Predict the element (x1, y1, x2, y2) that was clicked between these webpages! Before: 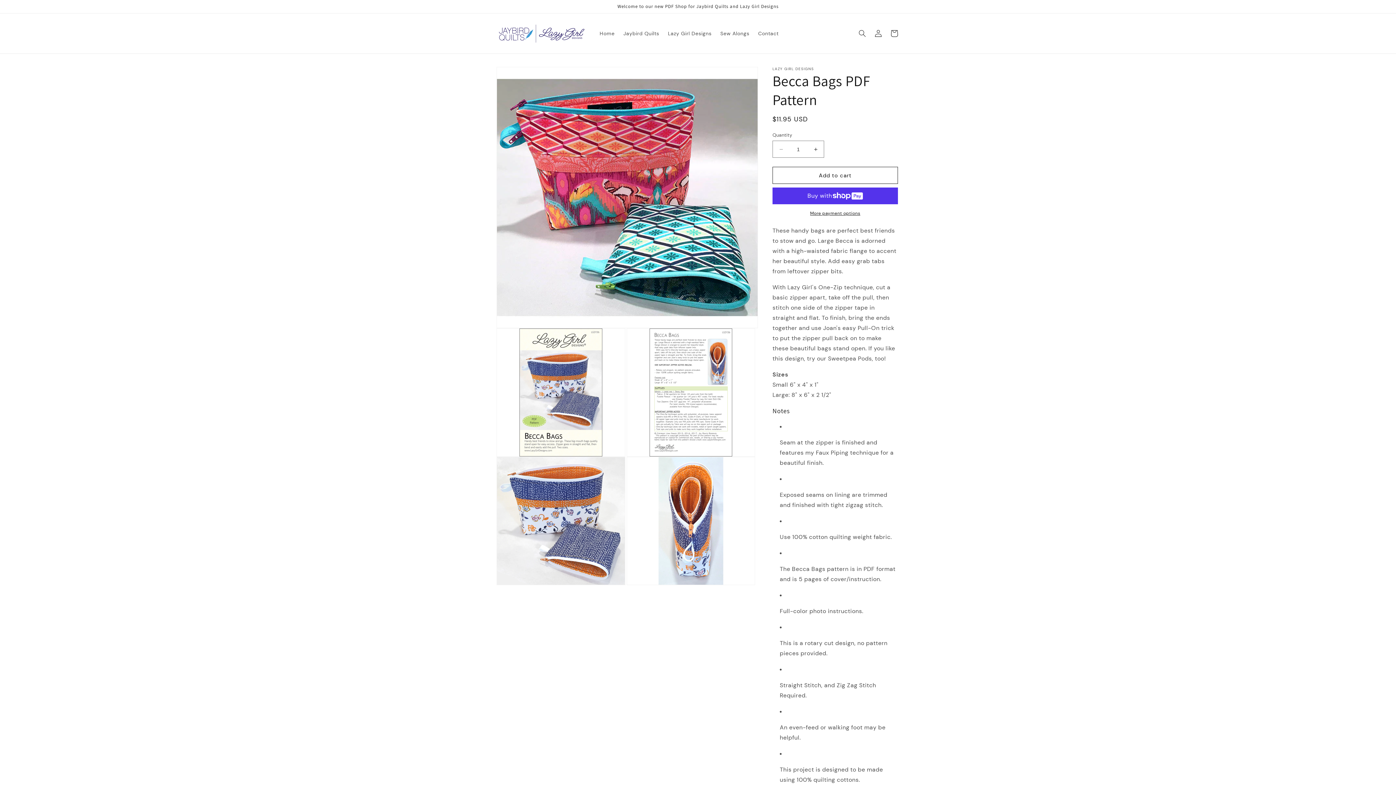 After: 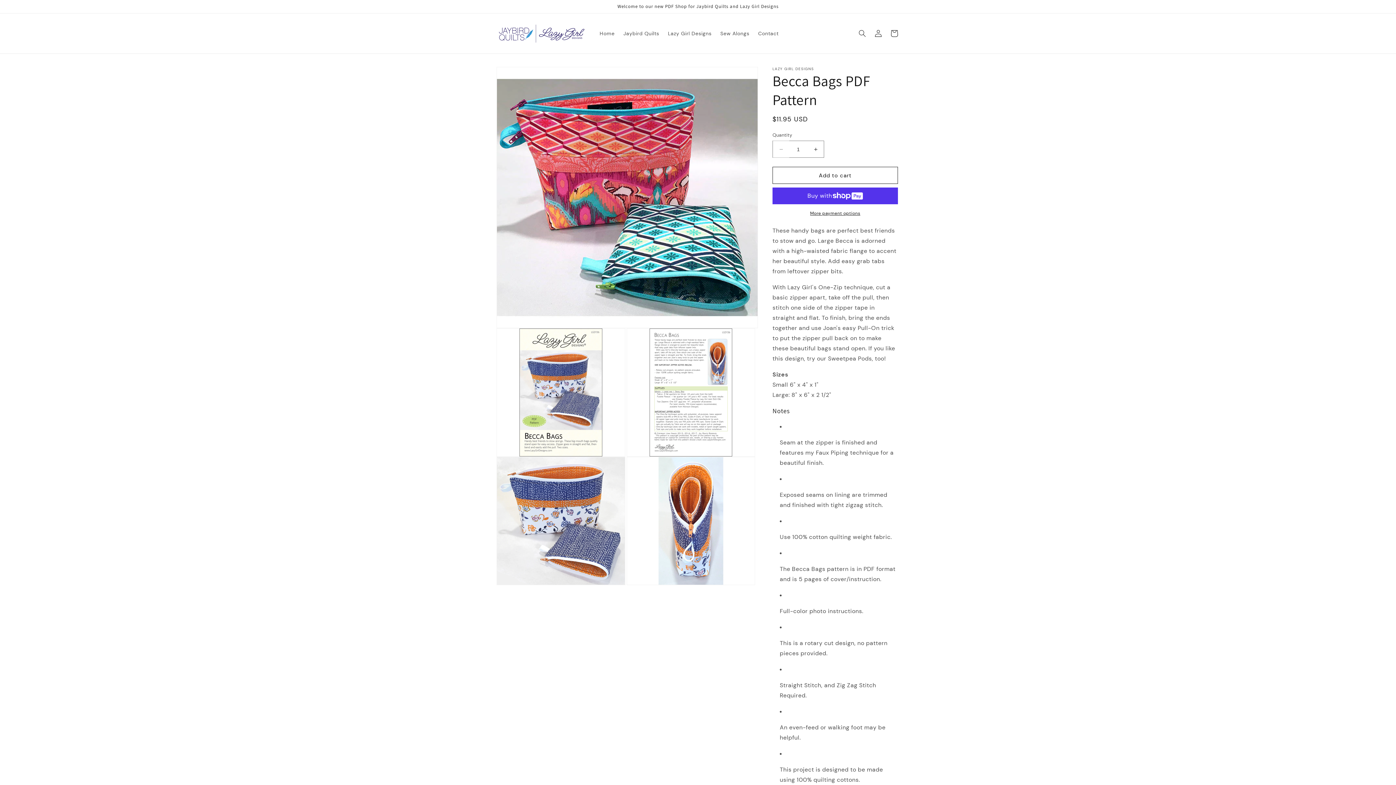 Action: label: Decrease quantity for Becca Bags PDF Pattern bbox: (773, 140, 789, 157)